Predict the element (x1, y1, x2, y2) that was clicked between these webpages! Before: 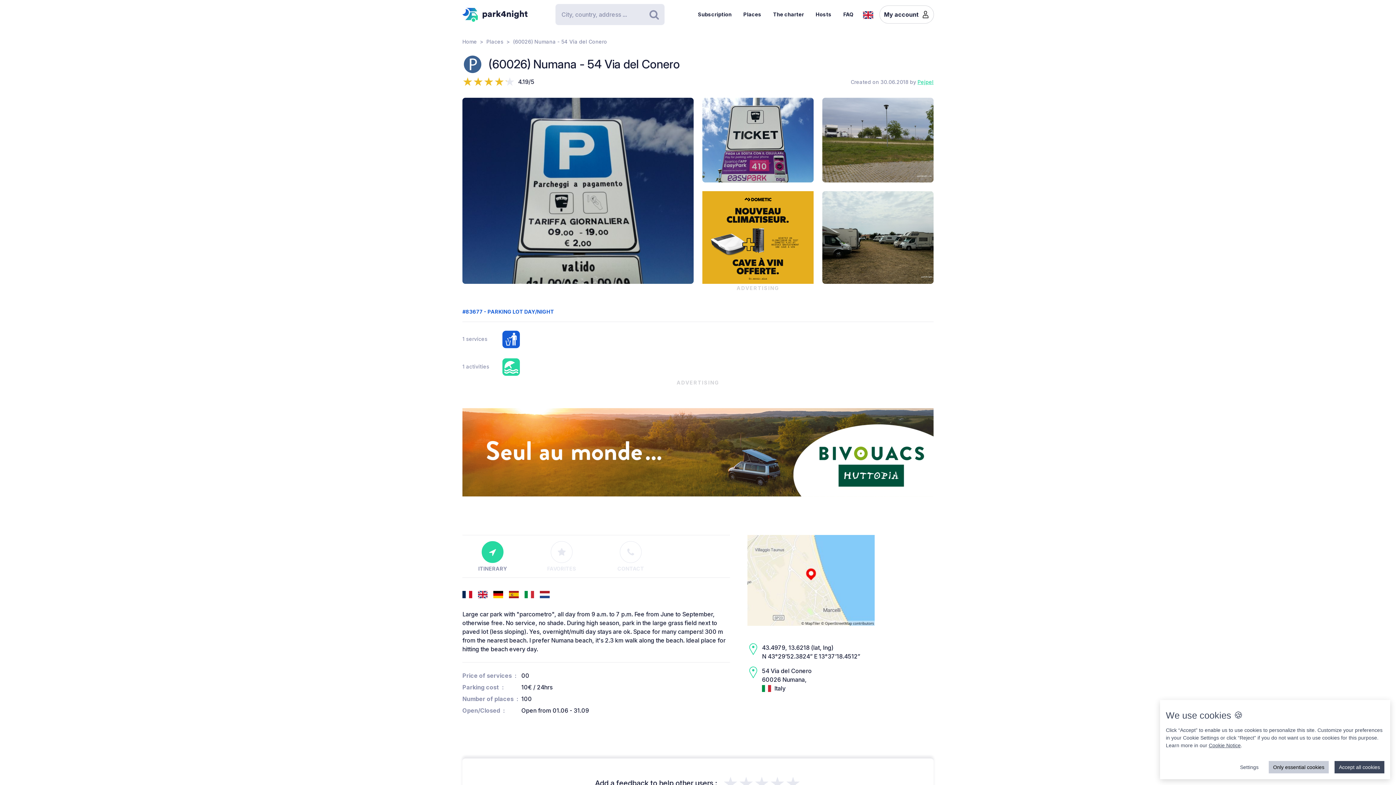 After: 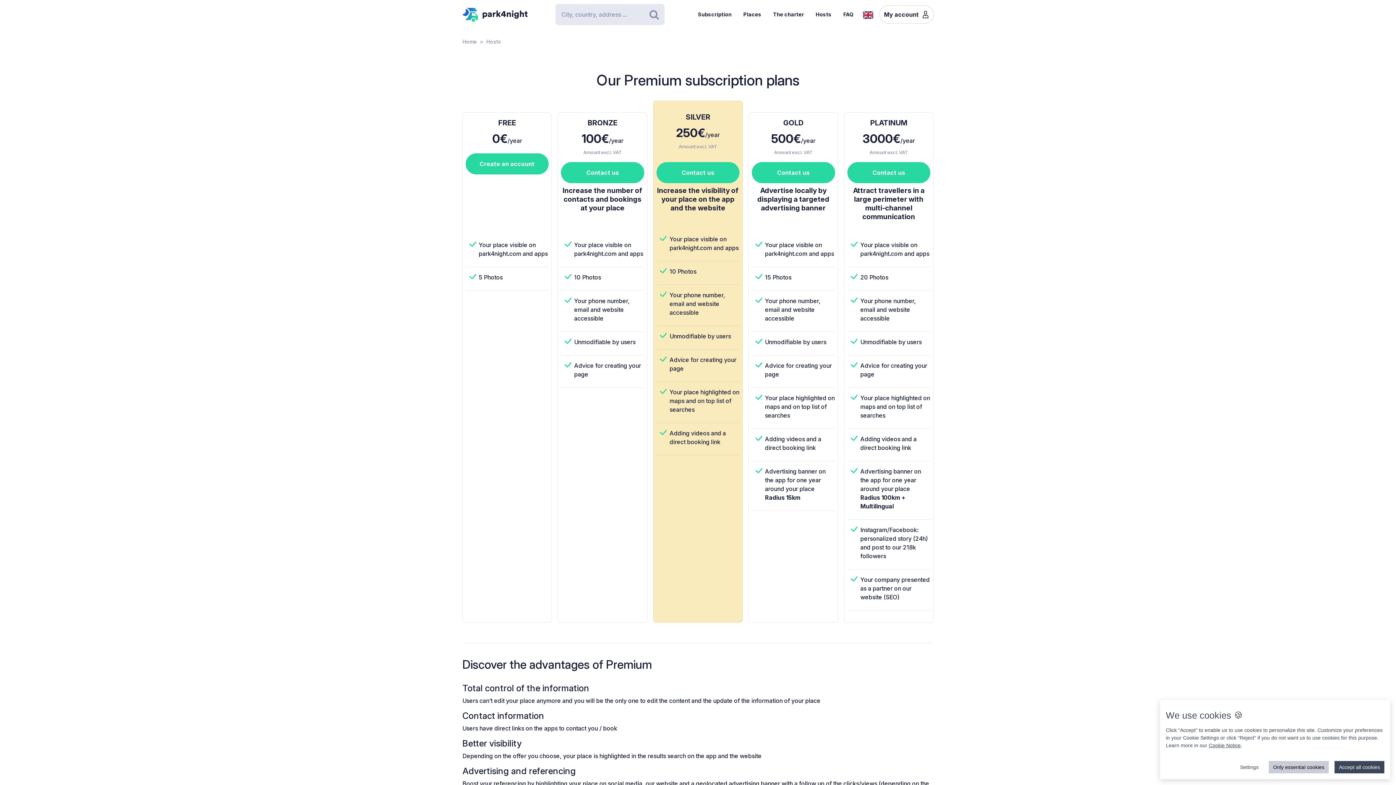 Action: bbox: (810, 5, 837, 23) label: Hosts